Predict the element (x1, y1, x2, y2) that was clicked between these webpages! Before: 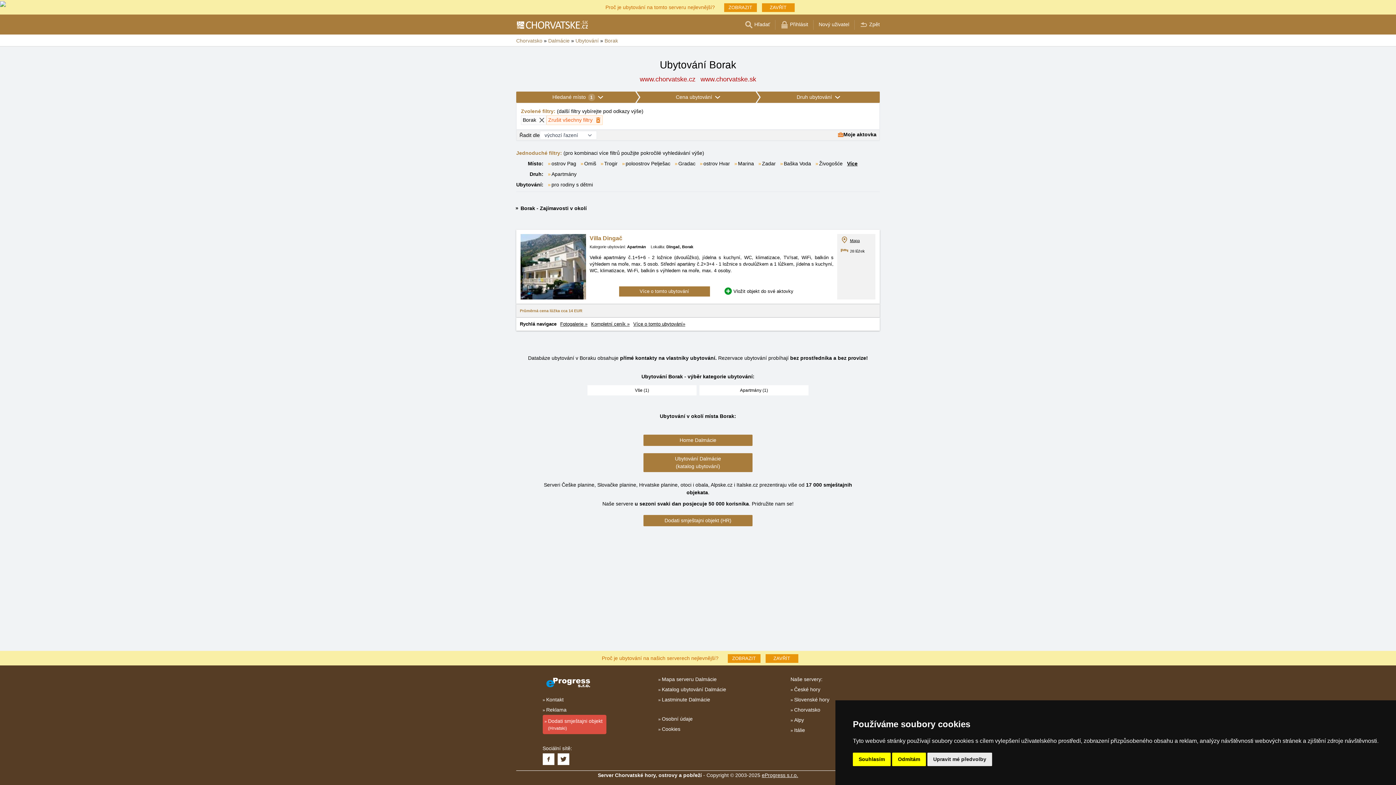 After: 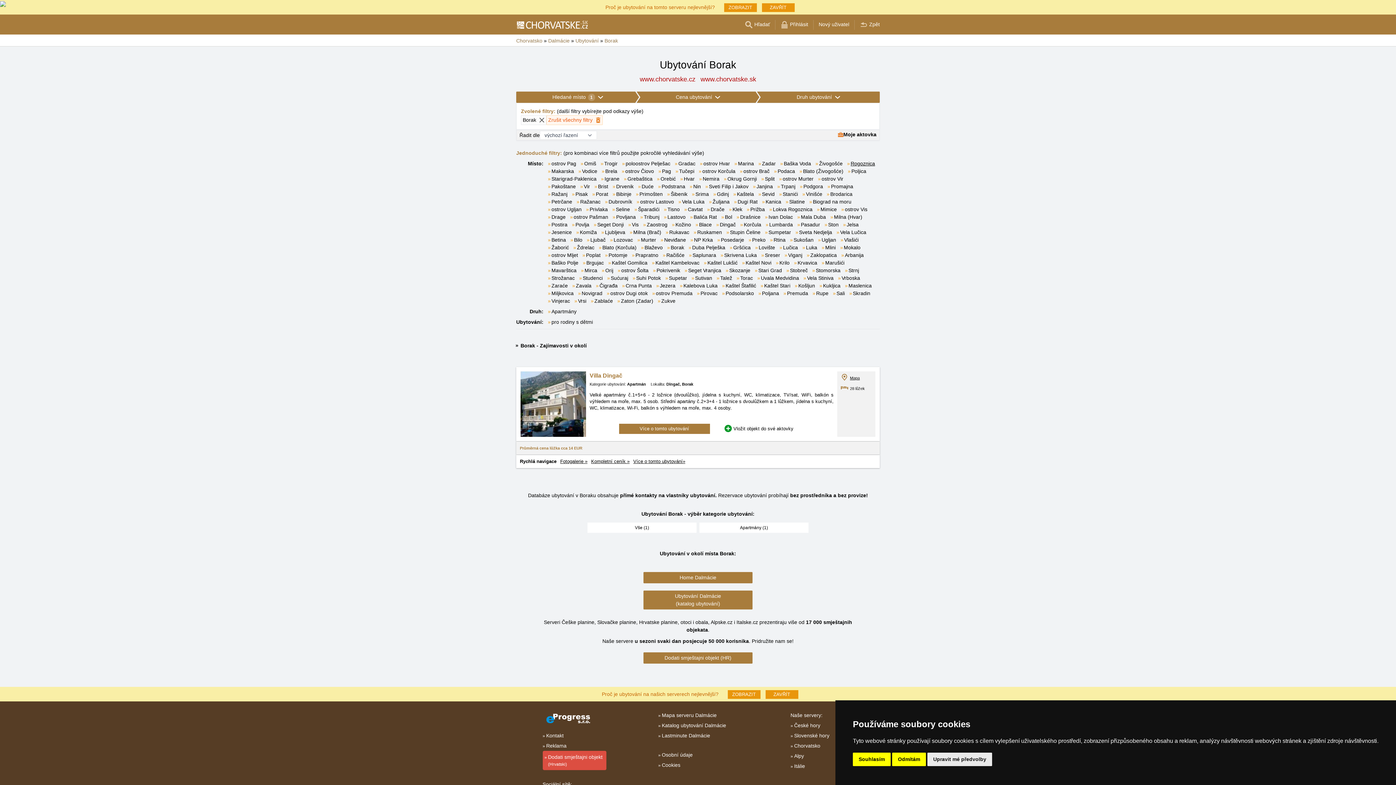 Action: label: Více bbox: (847, 160, 857, 166)